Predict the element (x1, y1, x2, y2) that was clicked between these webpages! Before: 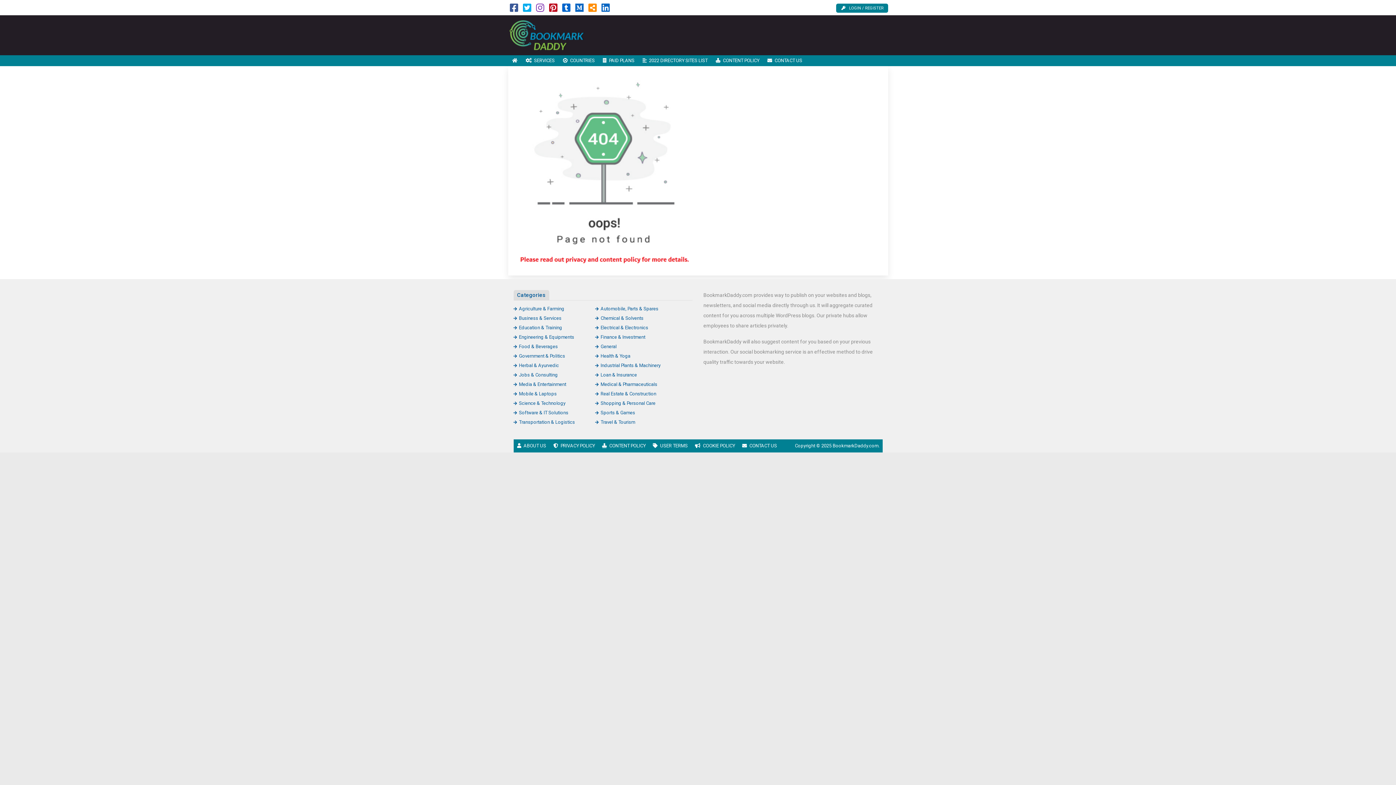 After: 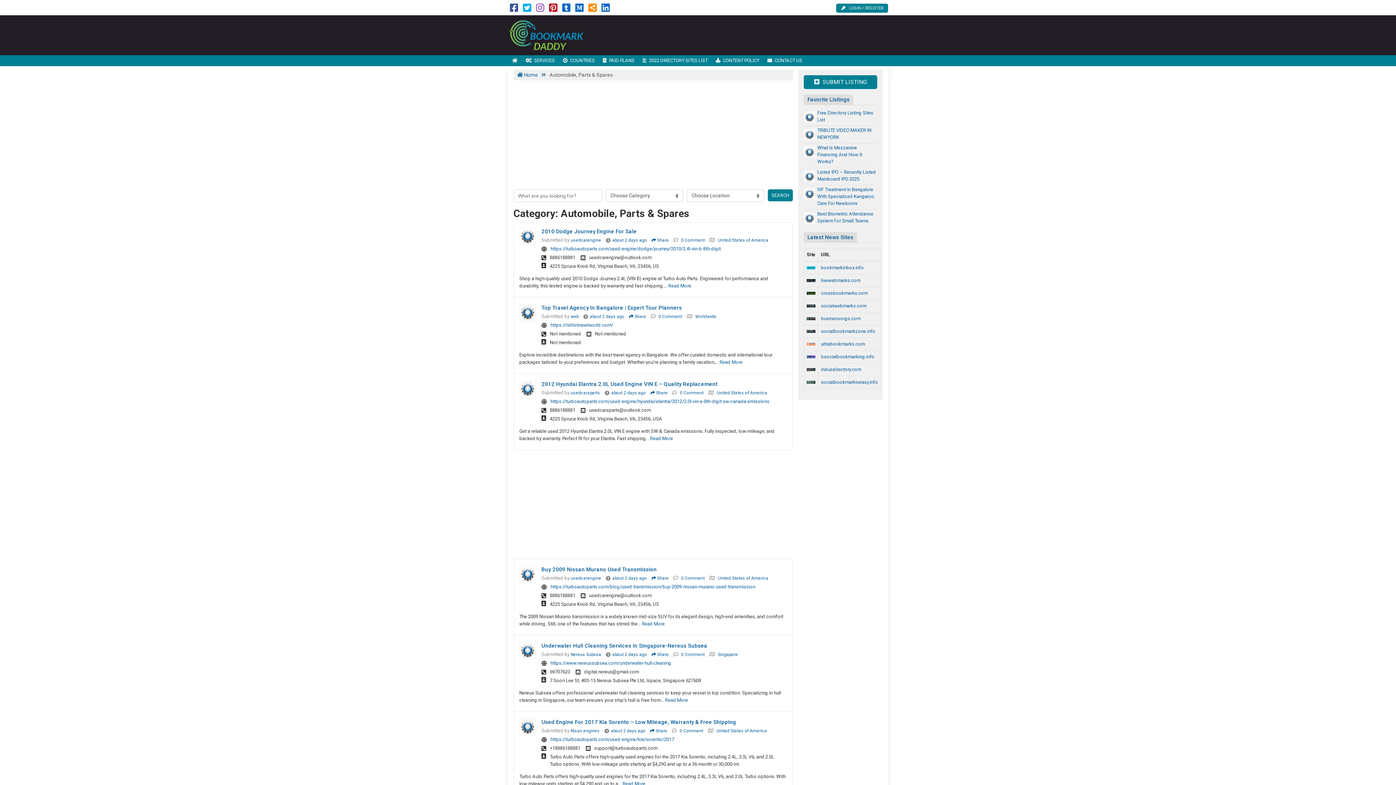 Action: bbox: (595, 306, 658, 311) label: Automobile, Parts & Spares